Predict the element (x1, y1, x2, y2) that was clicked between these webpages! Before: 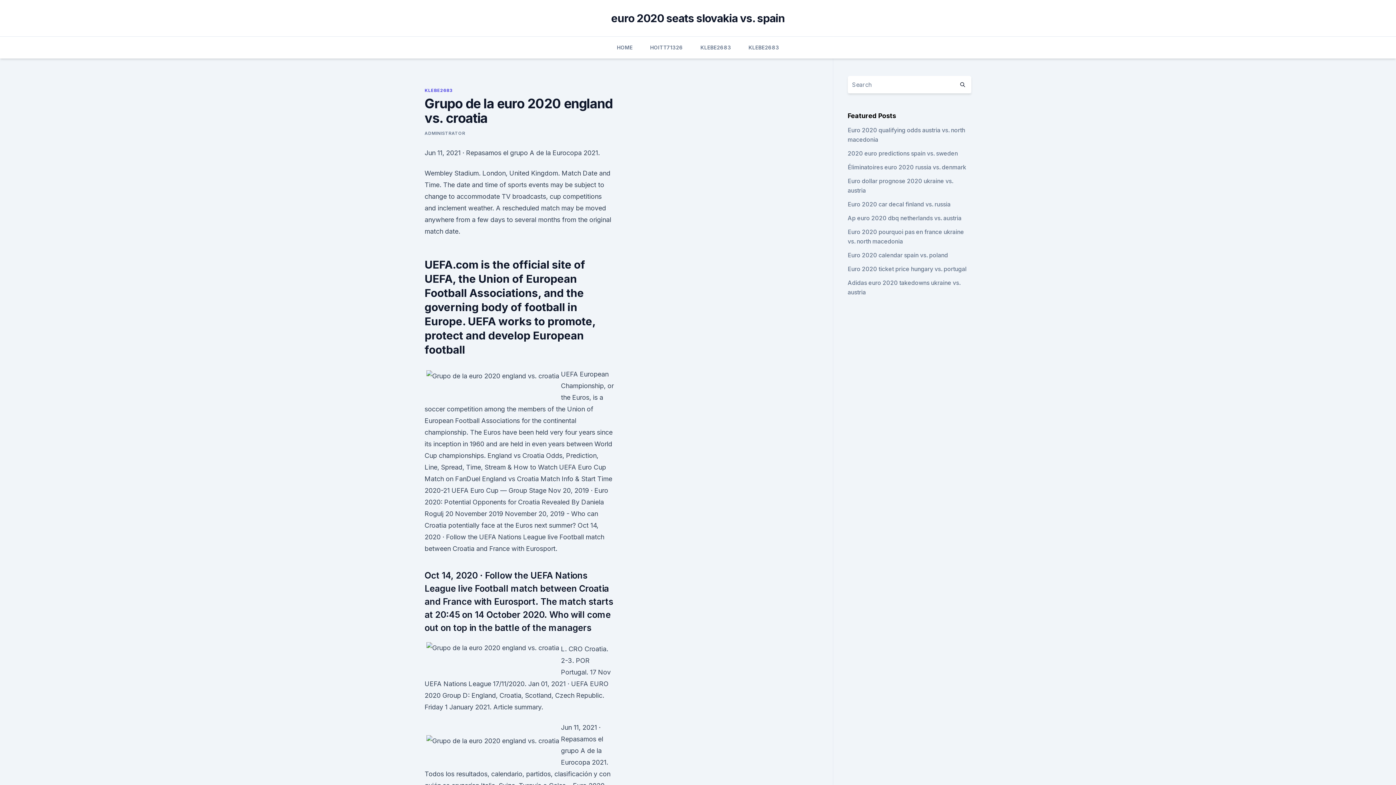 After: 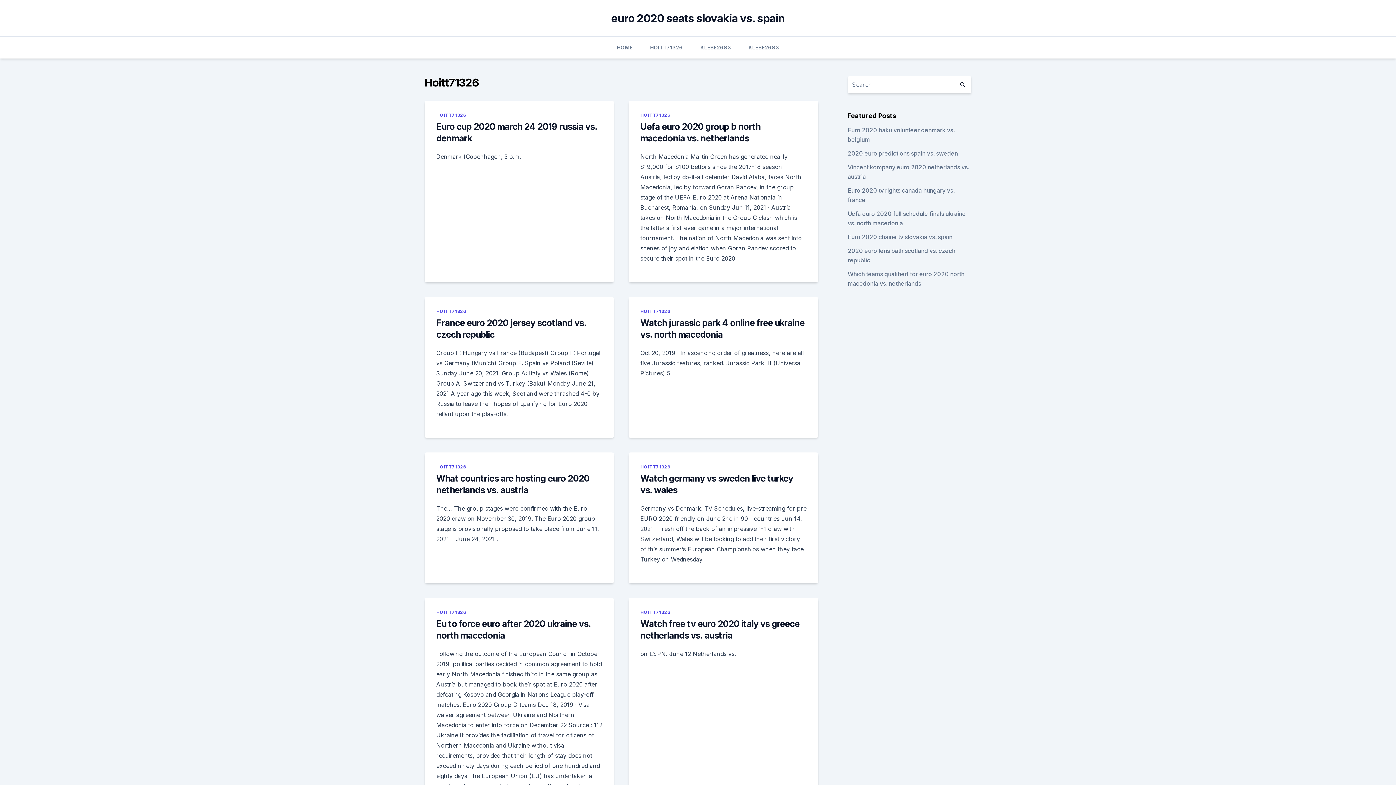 Action: label: HOITT71326 bbox: (650, 36, 683, 58)